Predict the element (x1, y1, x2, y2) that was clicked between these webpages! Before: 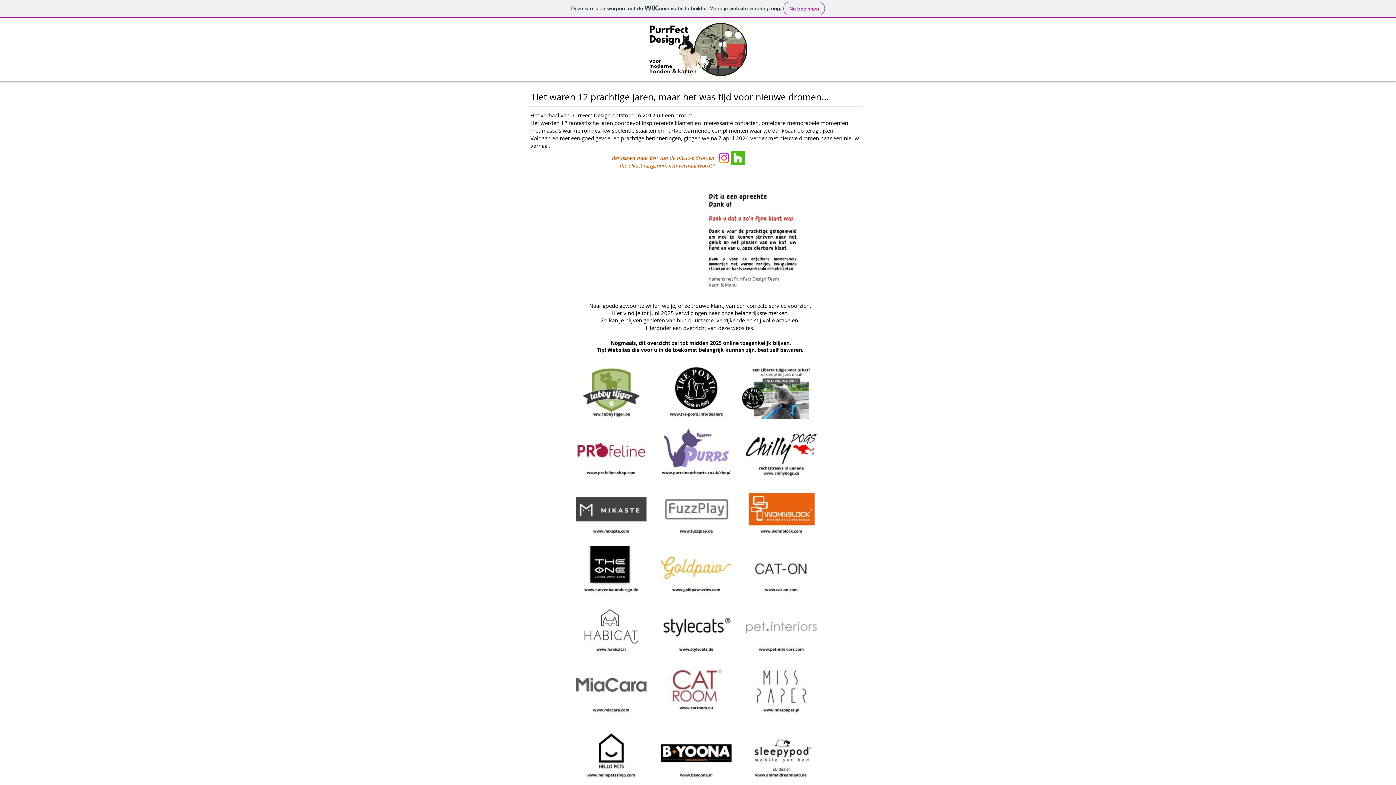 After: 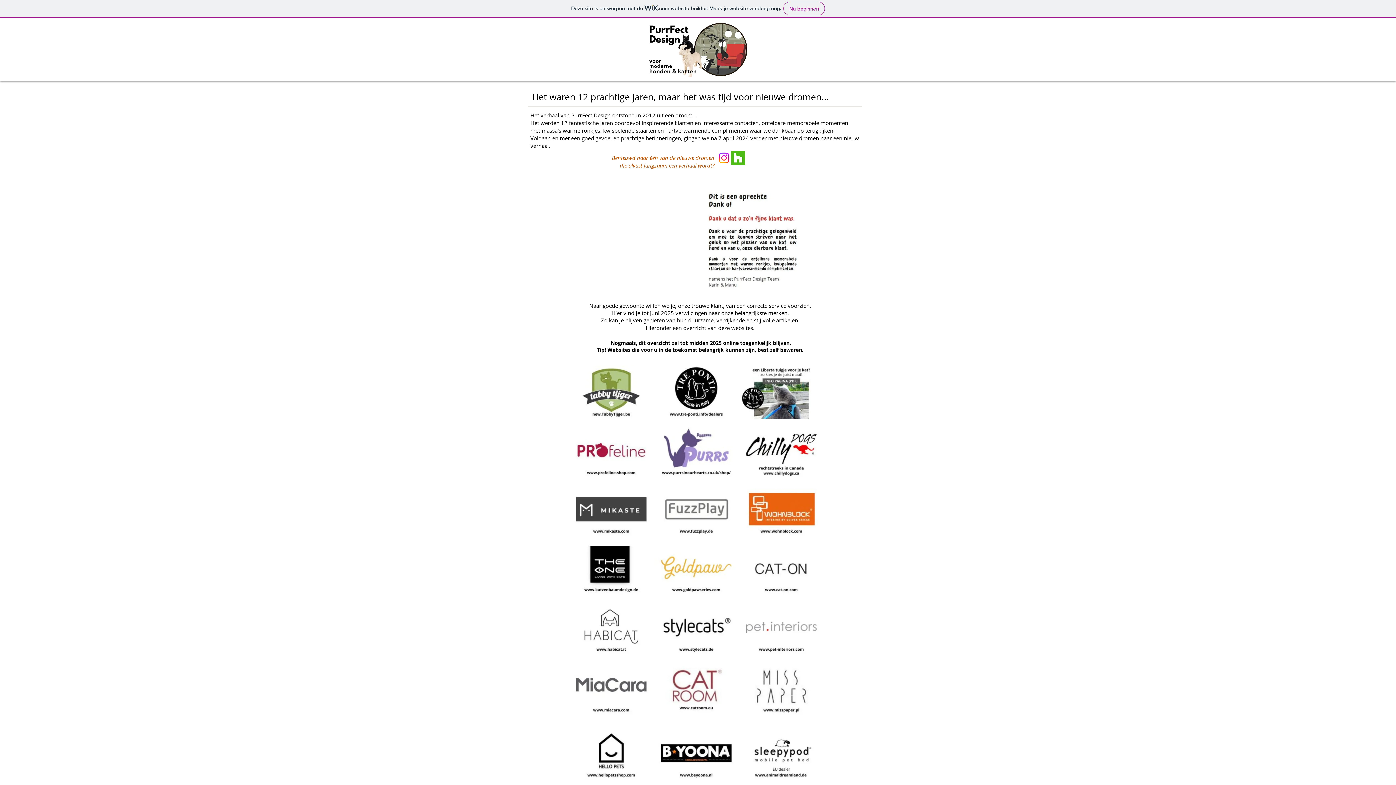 Action: bbox: (740, 423, 822, 478)